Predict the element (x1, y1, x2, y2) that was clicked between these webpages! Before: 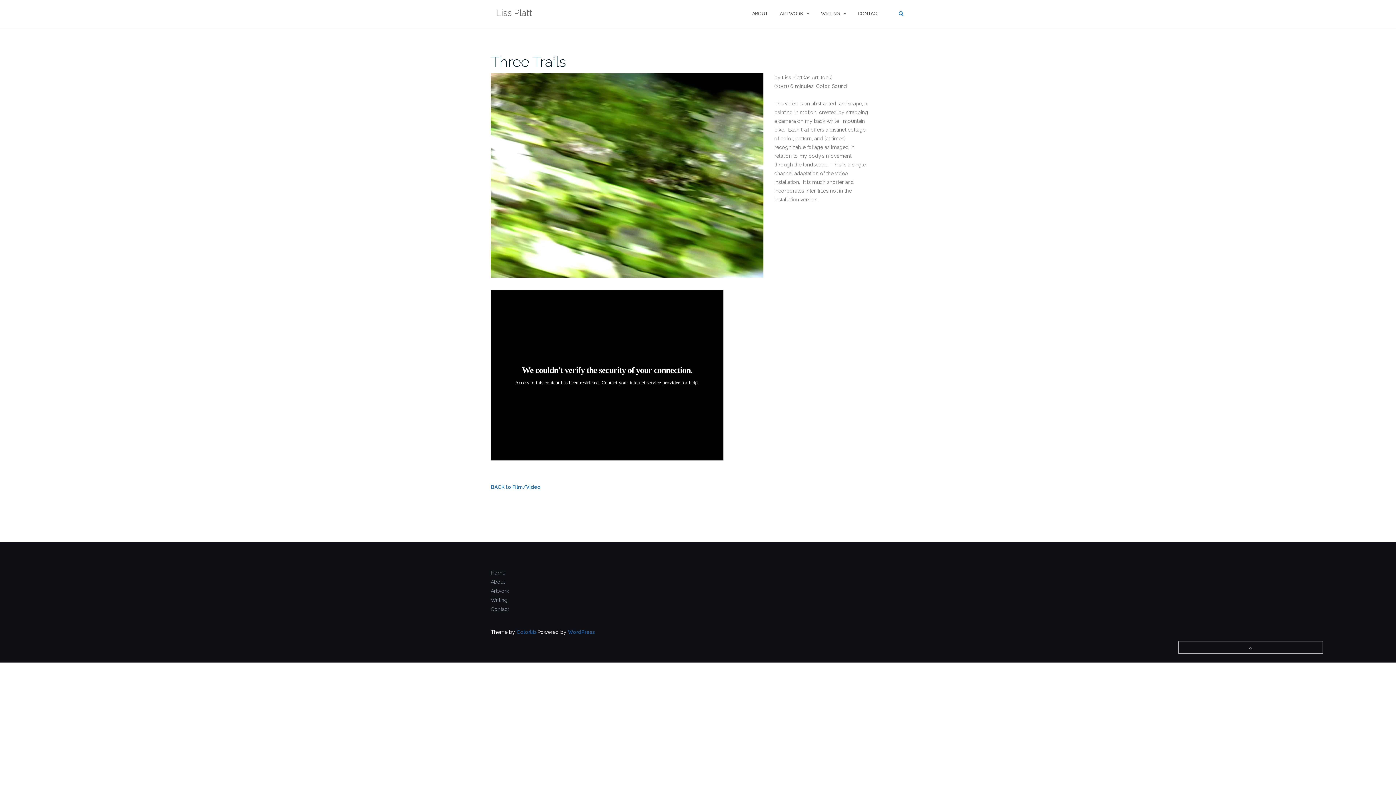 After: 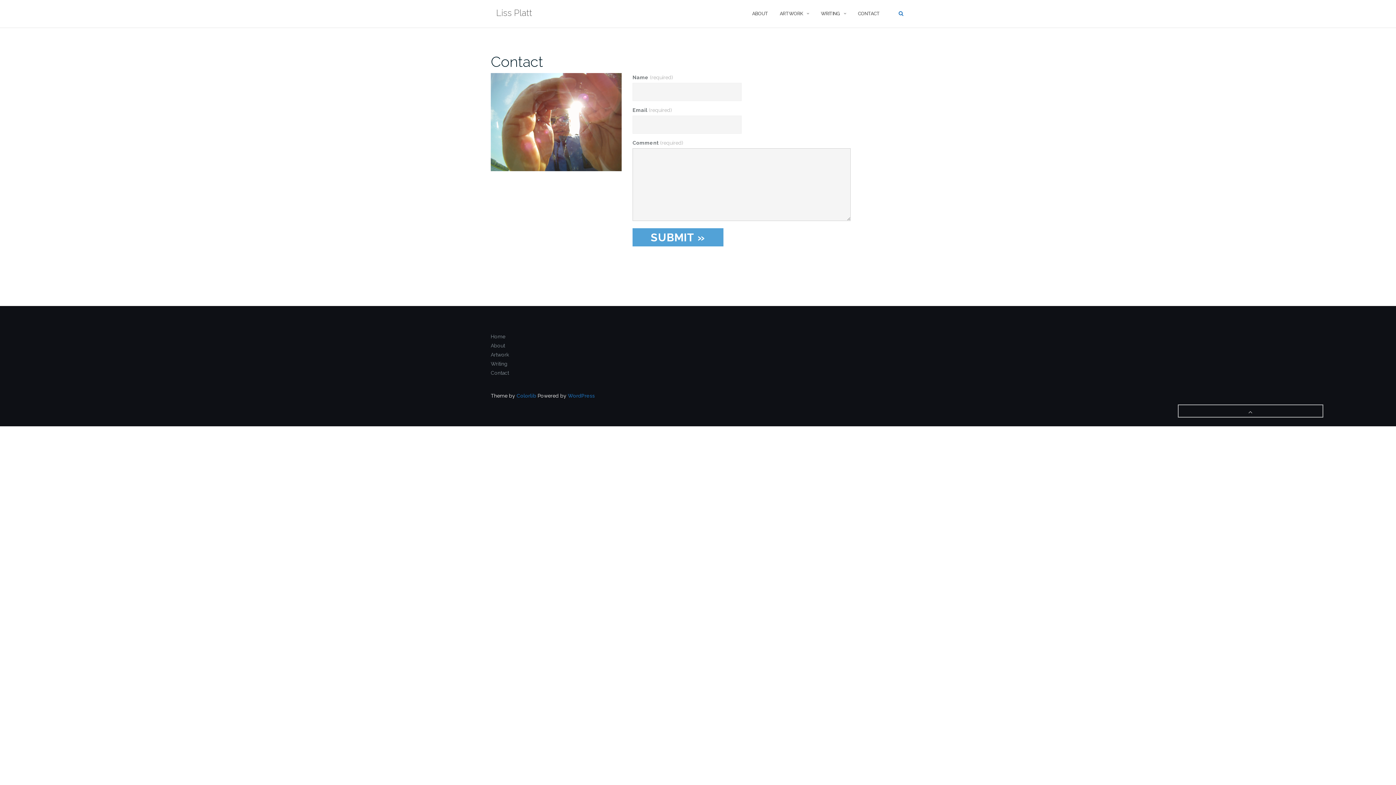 Action: label: Contact bbox: (490, 606, 509, 612)